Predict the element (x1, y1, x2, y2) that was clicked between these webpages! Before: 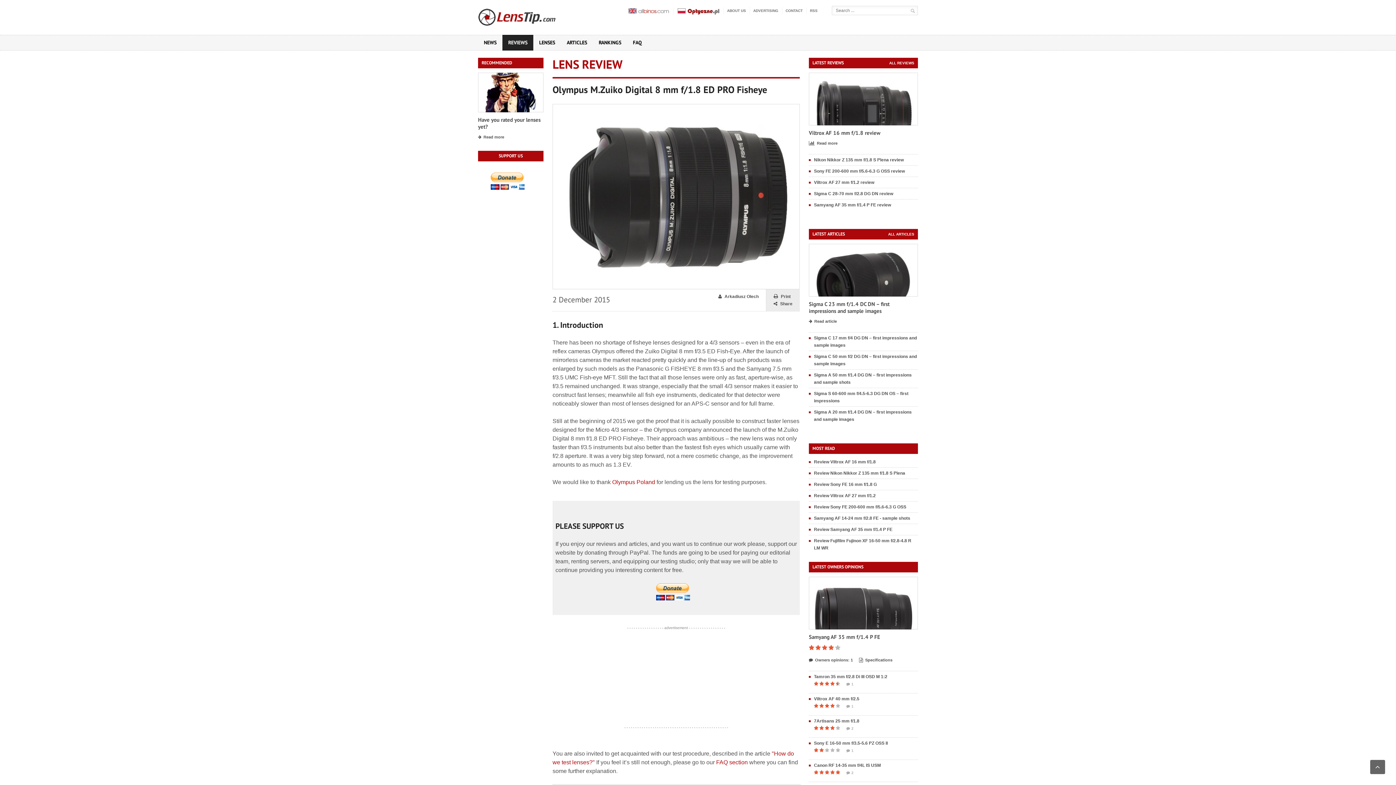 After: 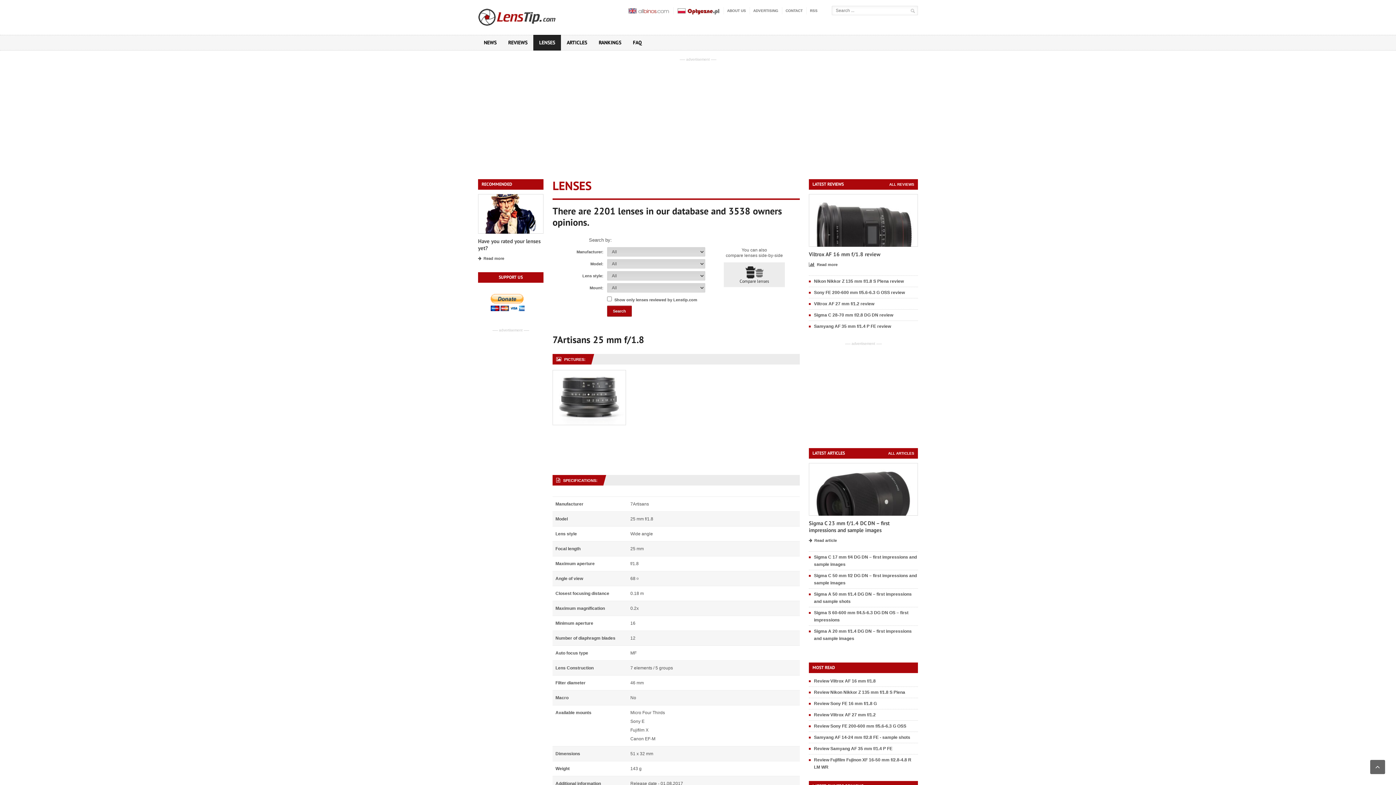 Action: label: 7Artisans 25 mm f/1.8 bbox: (814, 718, 859, 724)